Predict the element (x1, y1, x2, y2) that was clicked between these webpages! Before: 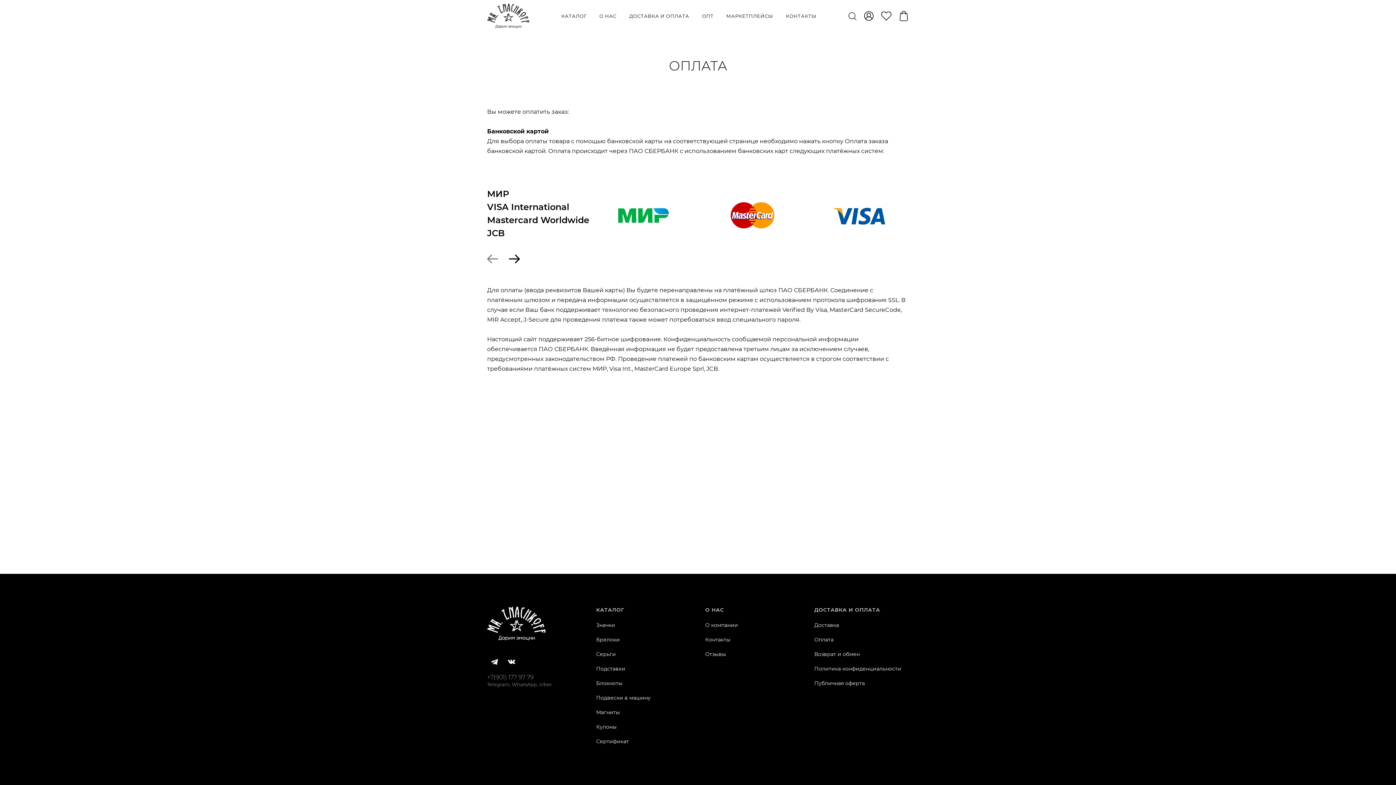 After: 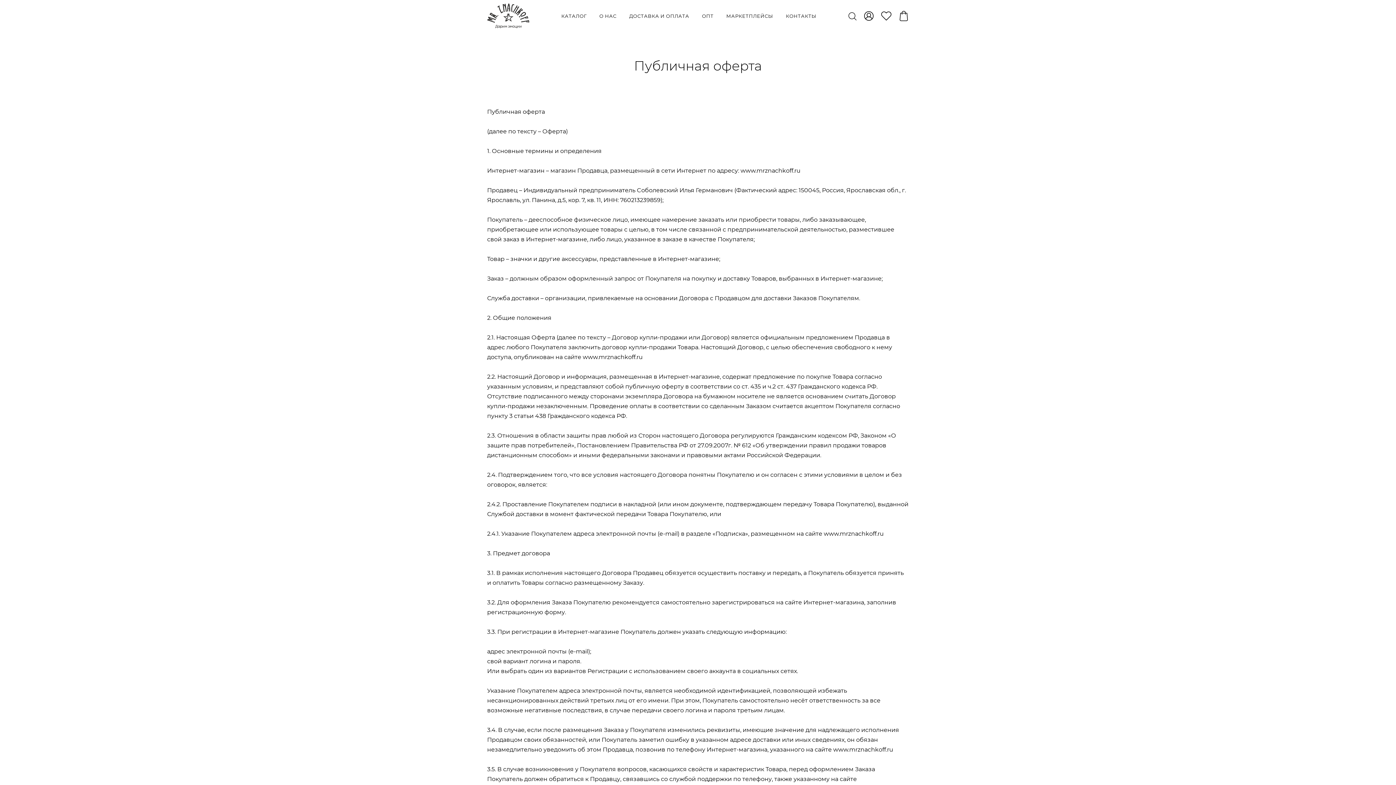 Action: label: Публичная оферта bbox: (814, 680, 865, 686)